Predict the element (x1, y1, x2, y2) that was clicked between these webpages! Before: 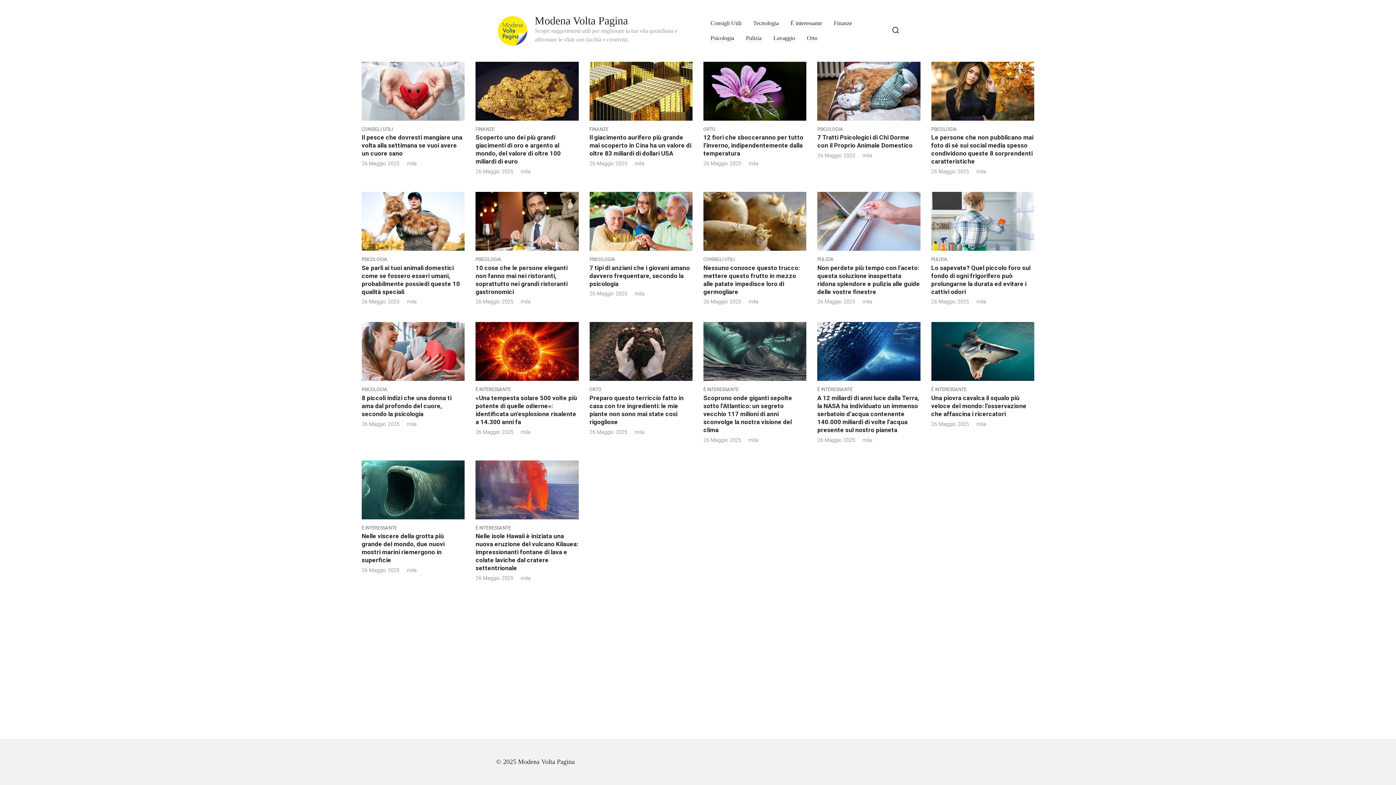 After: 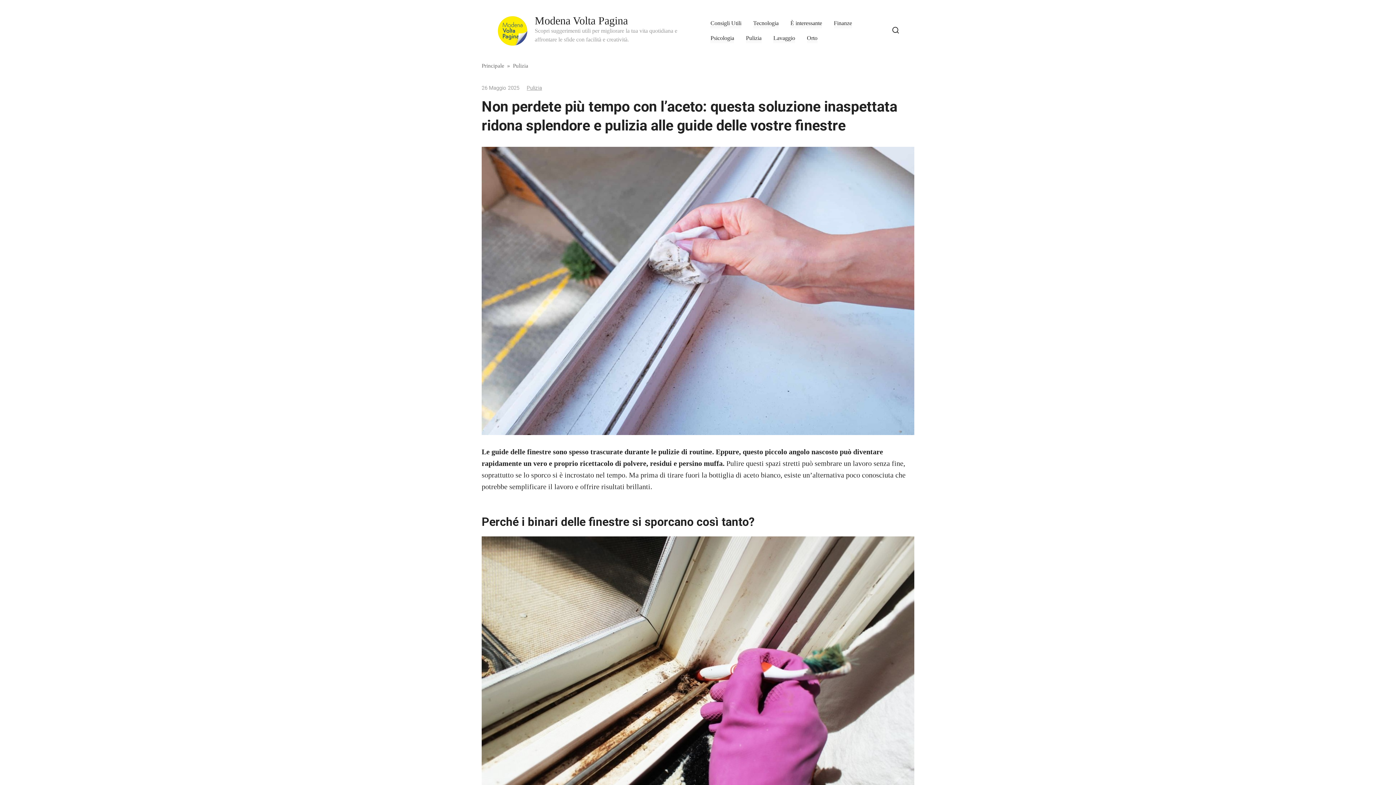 Action: bbox: (817, 192, 920, 305) label: PULIZIA
Non perdete più tempo con l’aceto: questa soluzione inaspettata ridona splendore e pulizia alle guide delle vostre finestre
26 Maggio 2025mila